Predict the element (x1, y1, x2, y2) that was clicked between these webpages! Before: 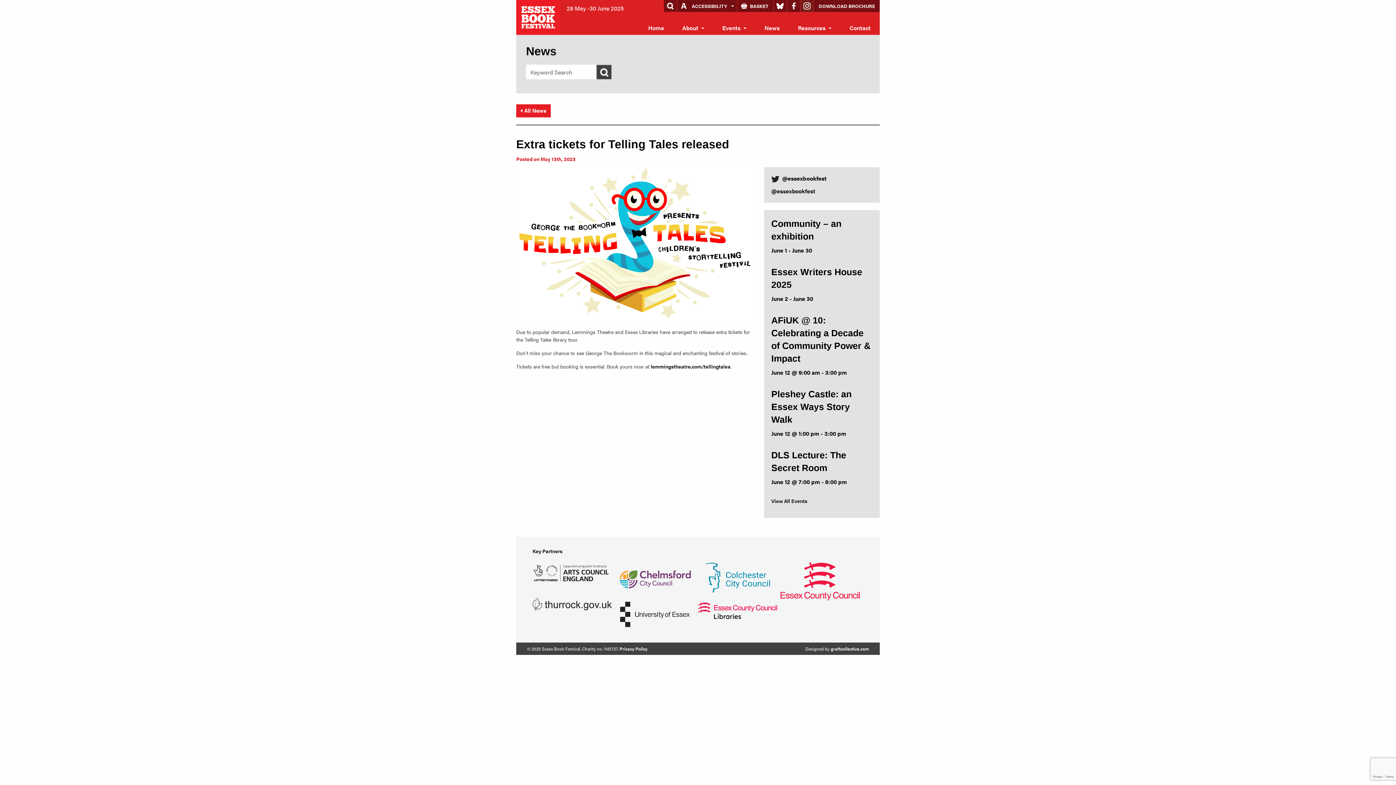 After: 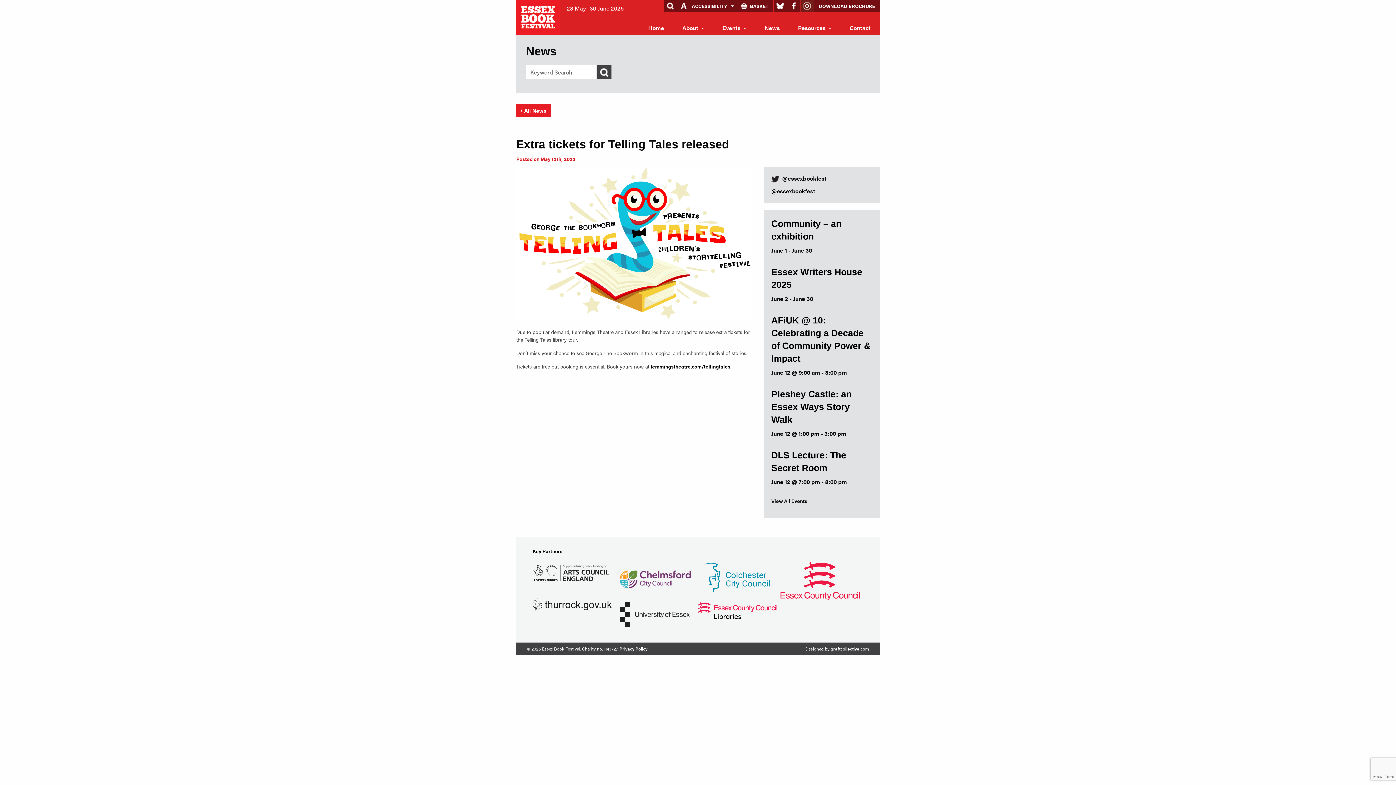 Action: bbox: (532, 568, 612, 576)